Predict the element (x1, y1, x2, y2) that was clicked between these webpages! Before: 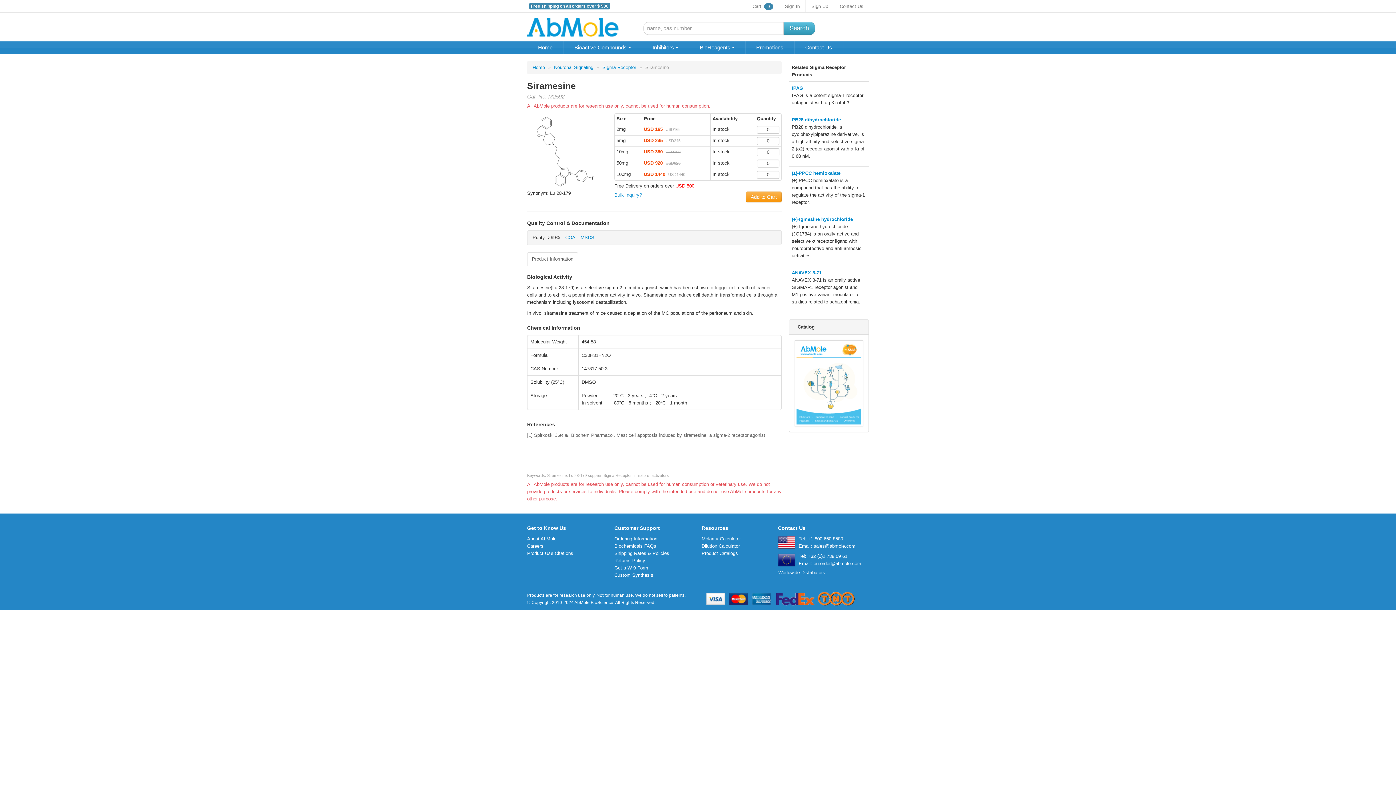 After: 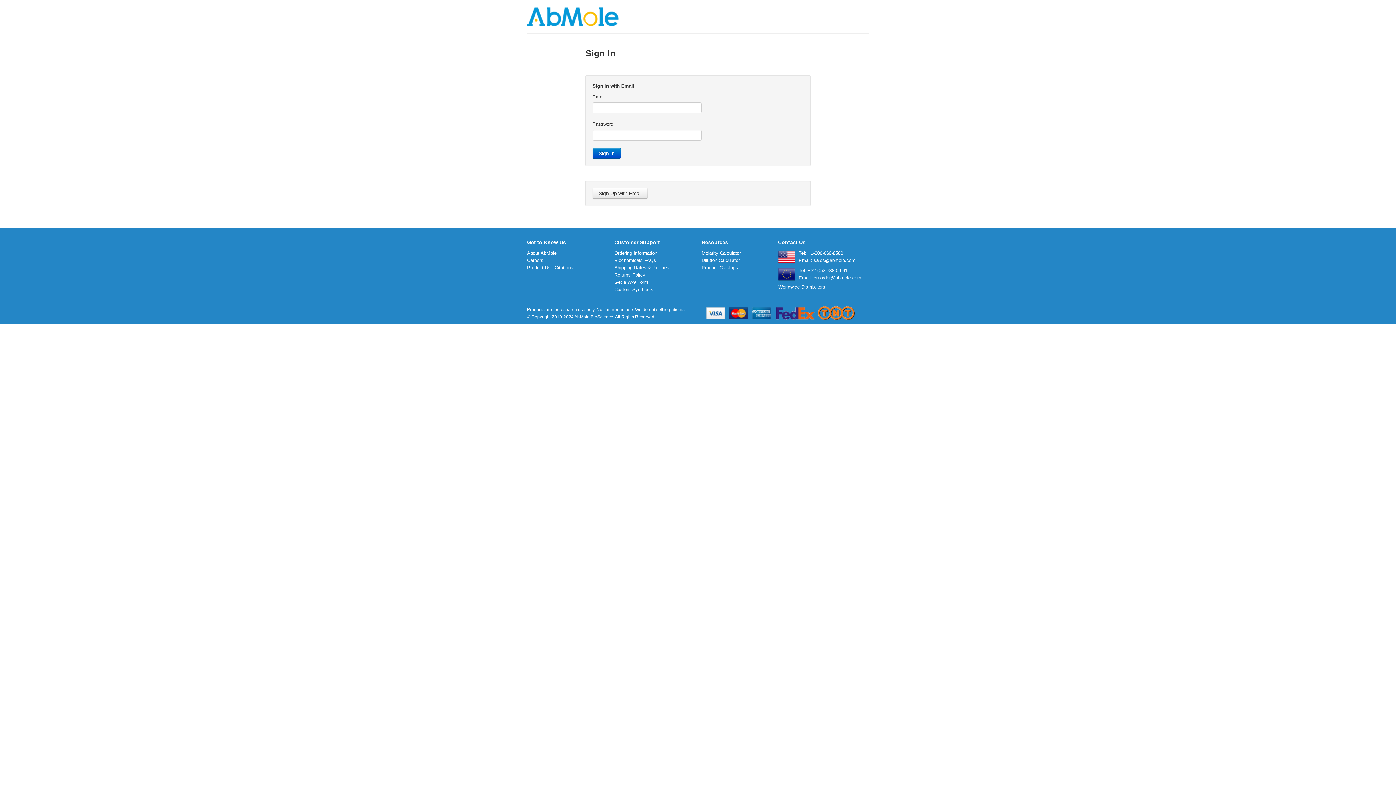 Action: label: Sign In bbox: (779, 0, 805, 13)